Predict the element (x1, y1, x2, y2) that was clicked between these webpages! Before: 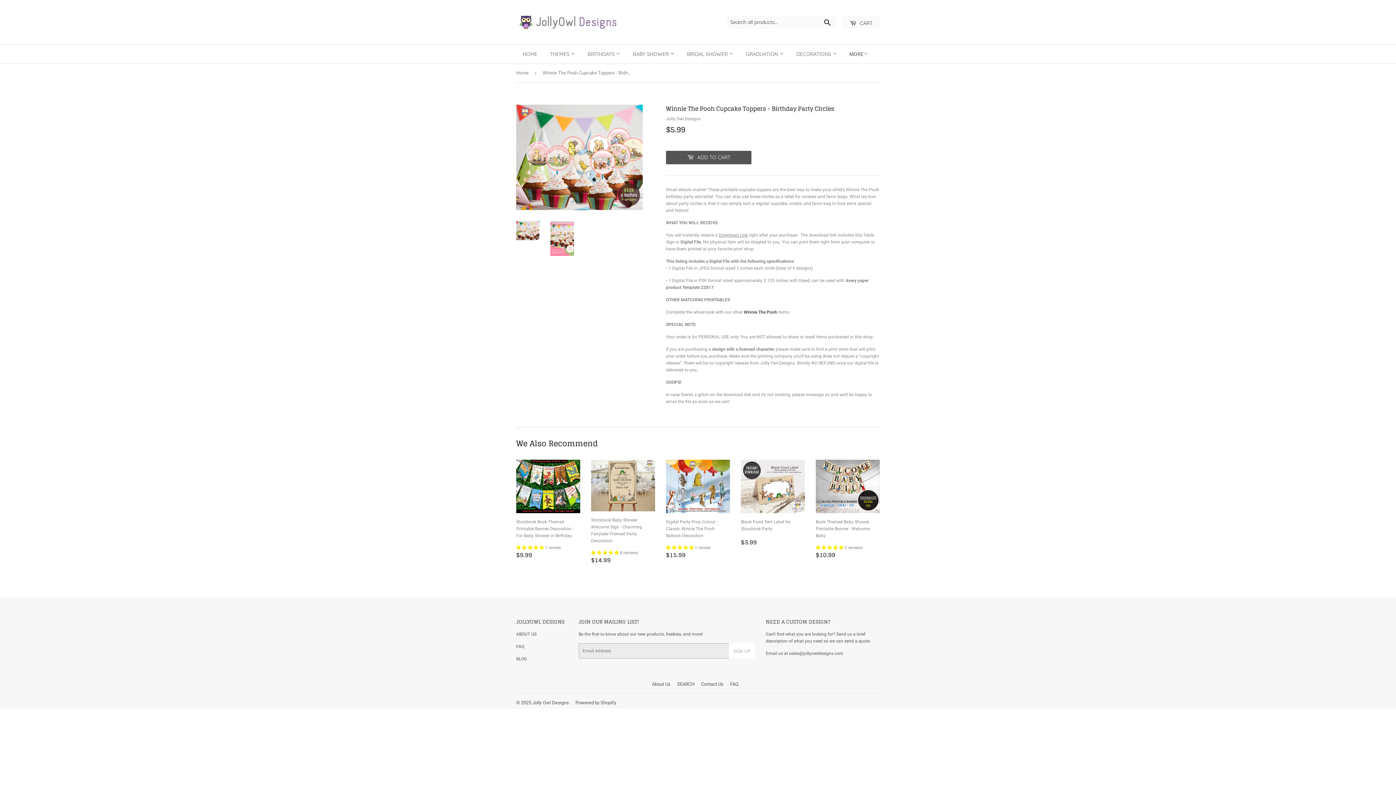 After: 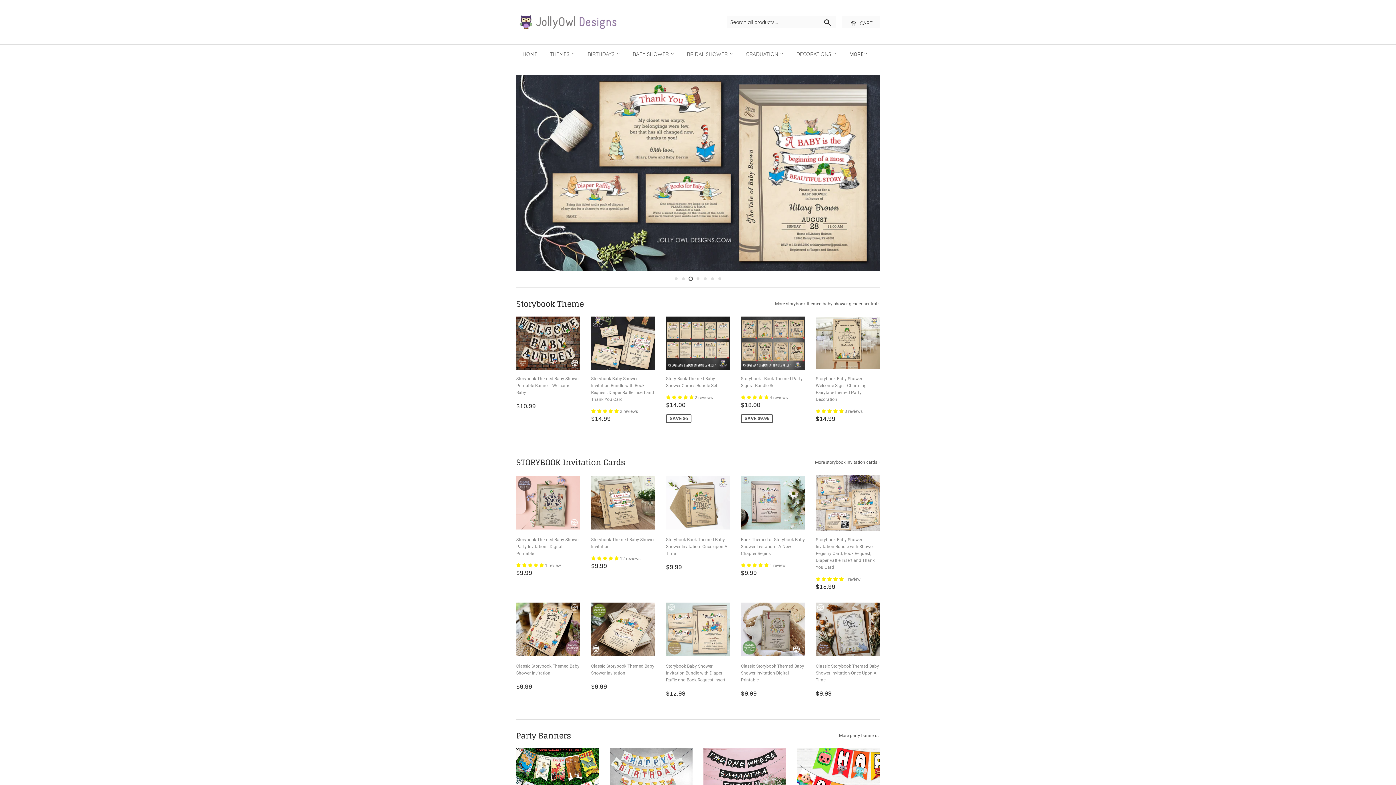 Action: bbox: (582, 44, 626, 63) label: BIRTHDAYS 